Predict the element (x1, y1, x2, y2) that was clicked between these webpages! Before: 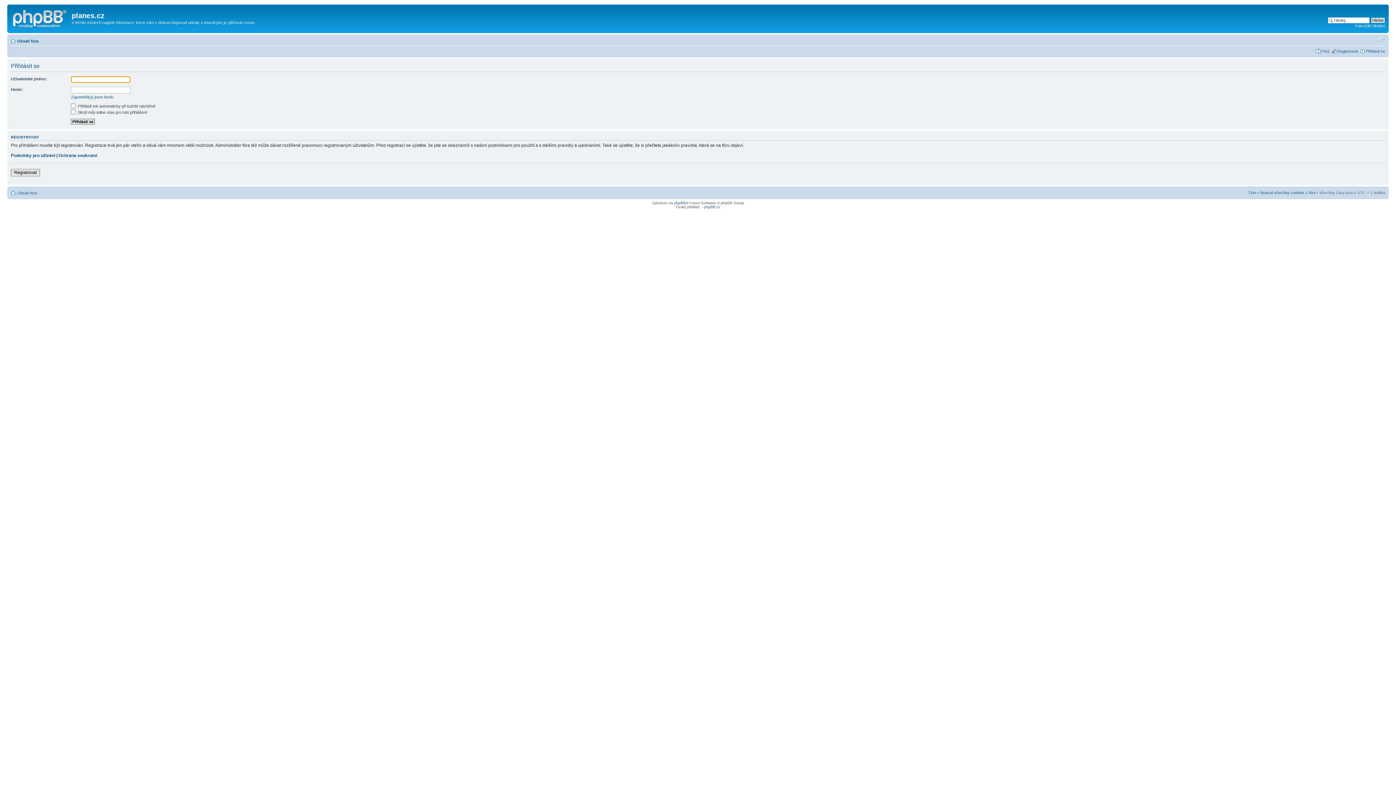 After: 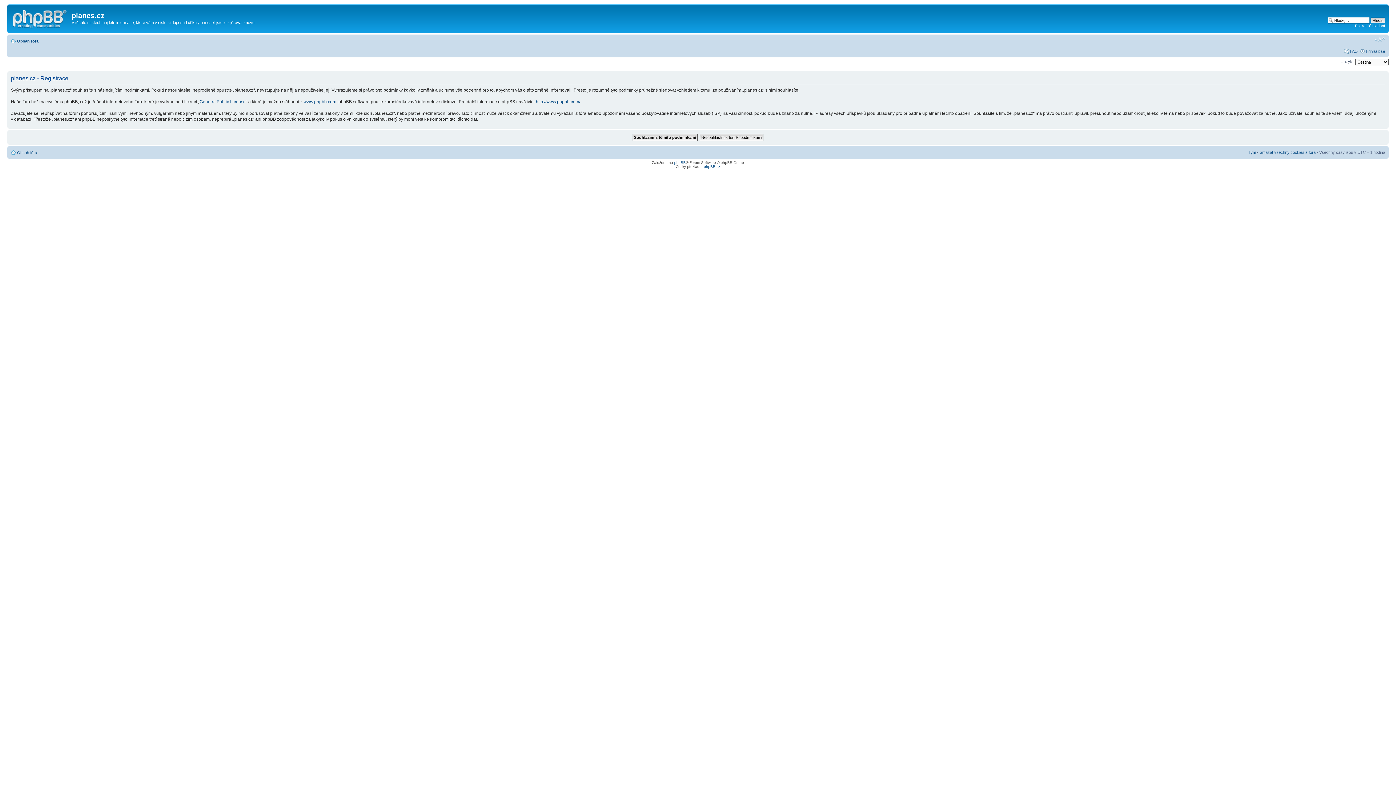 Action: bbox: (1337, 48, 1358, 53) label: Registrovat